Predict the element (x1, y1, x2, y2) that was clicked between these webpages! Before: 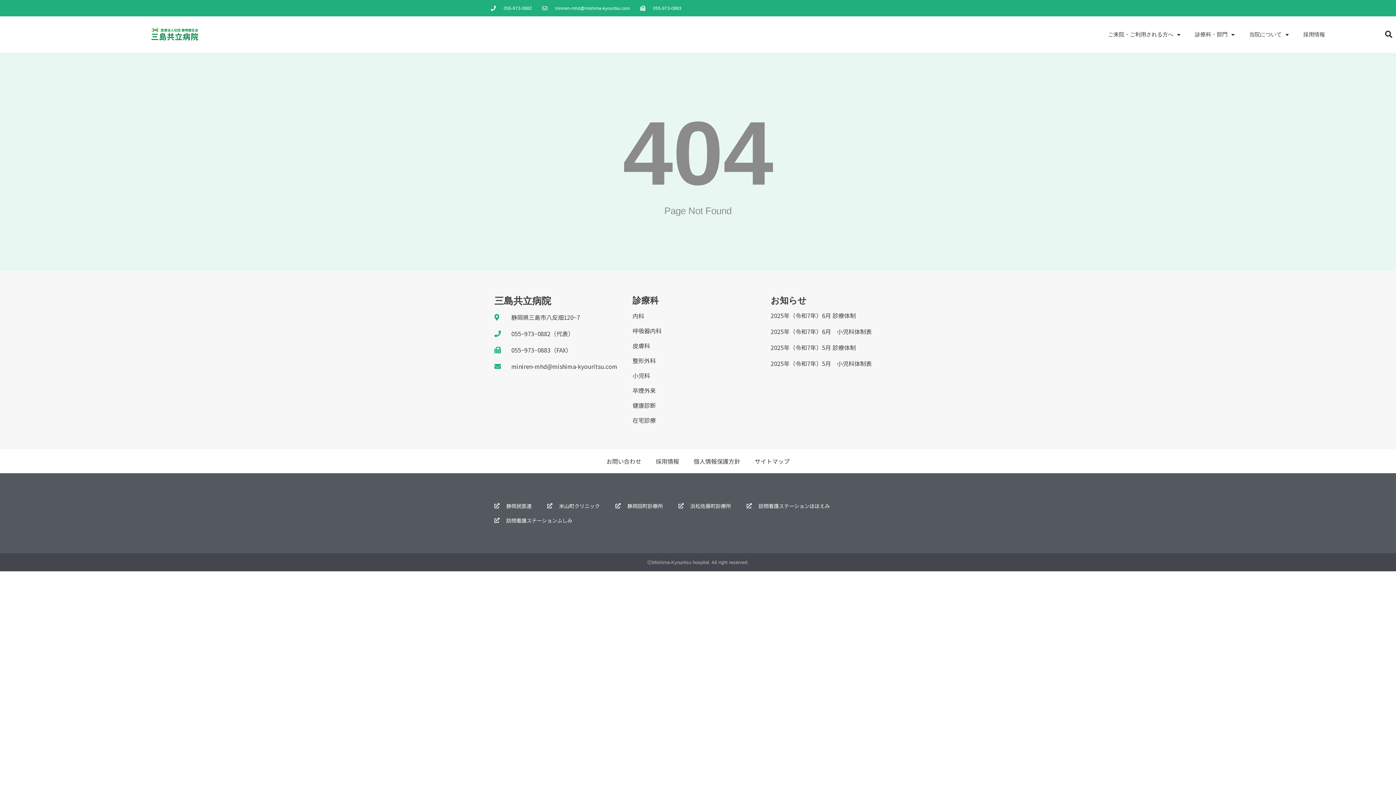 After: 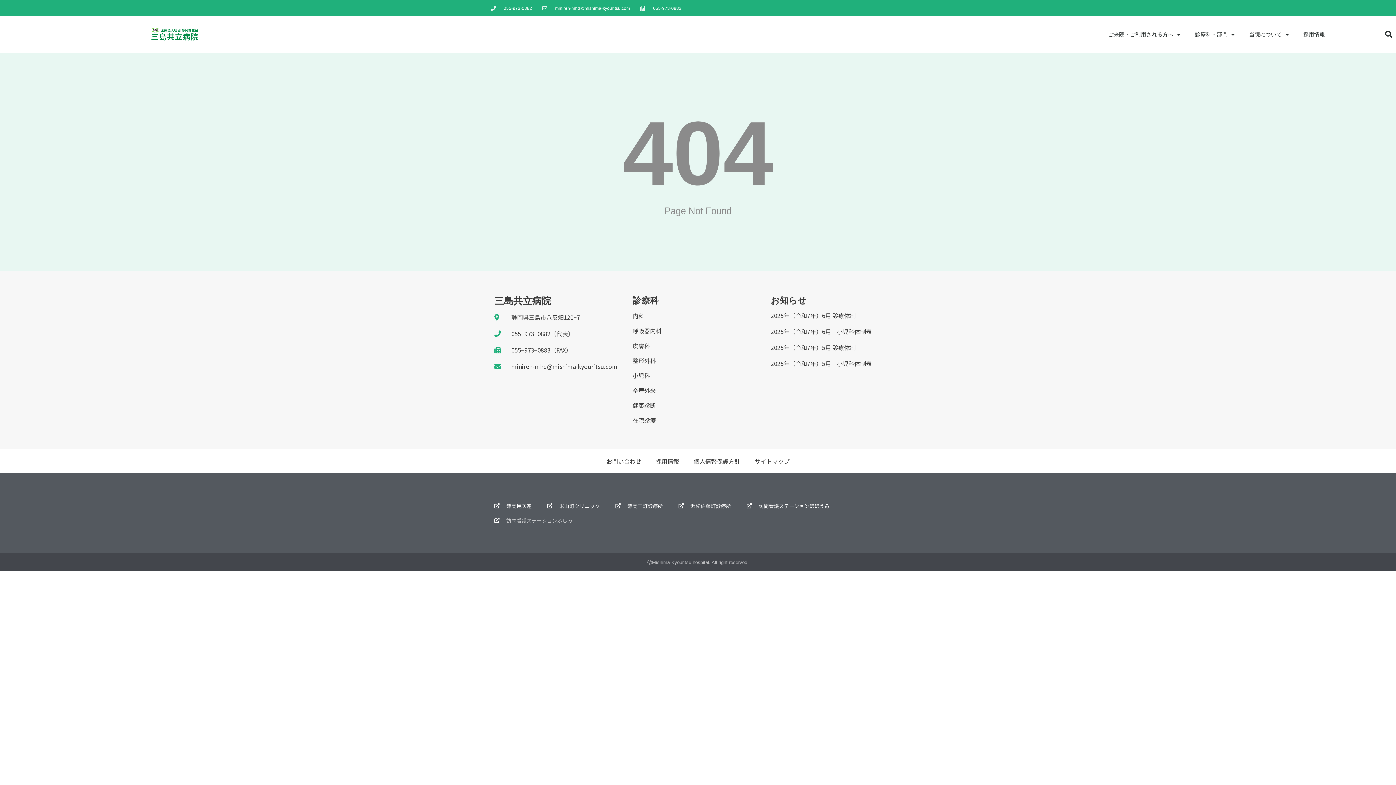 Action: bbox: (494, 513, 572, 528) label: 訪問看護ステーションふしみ